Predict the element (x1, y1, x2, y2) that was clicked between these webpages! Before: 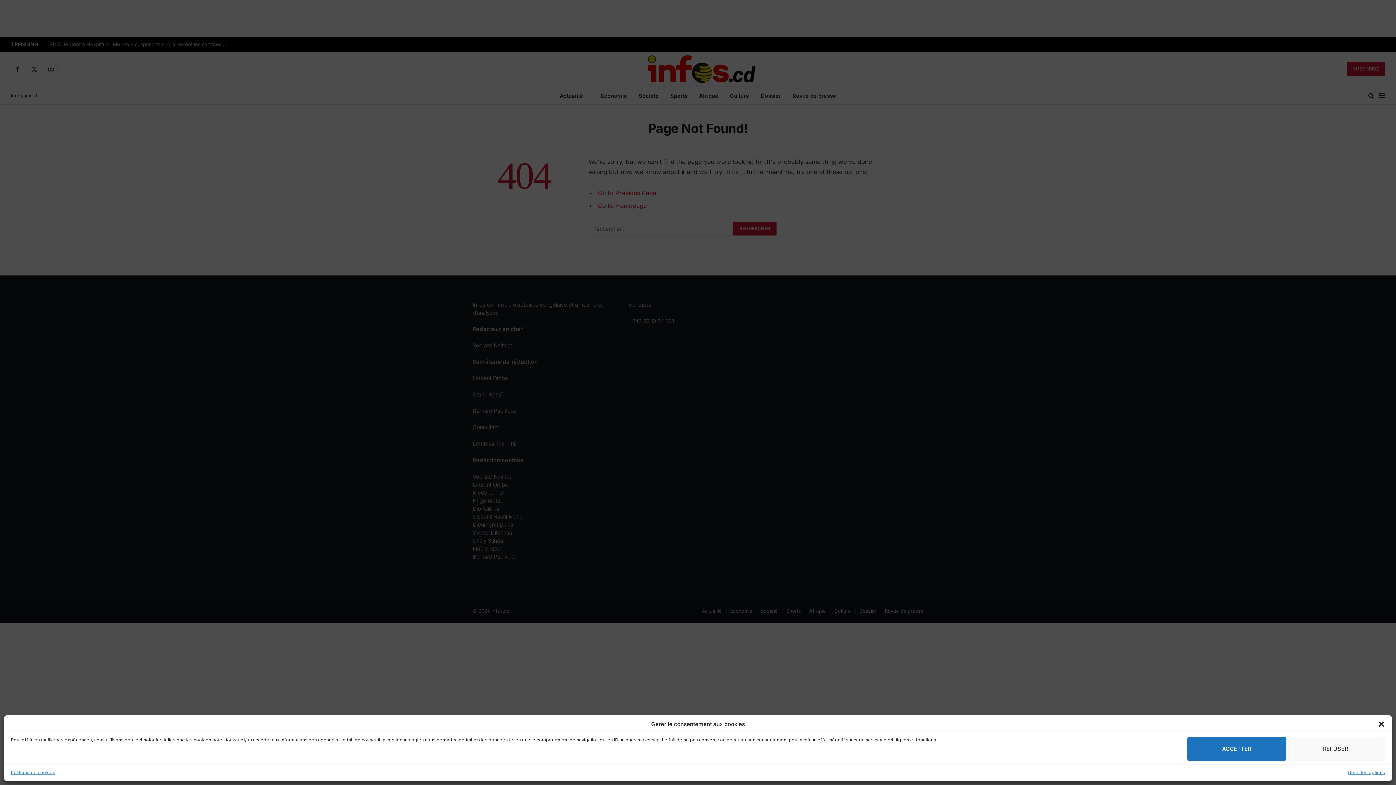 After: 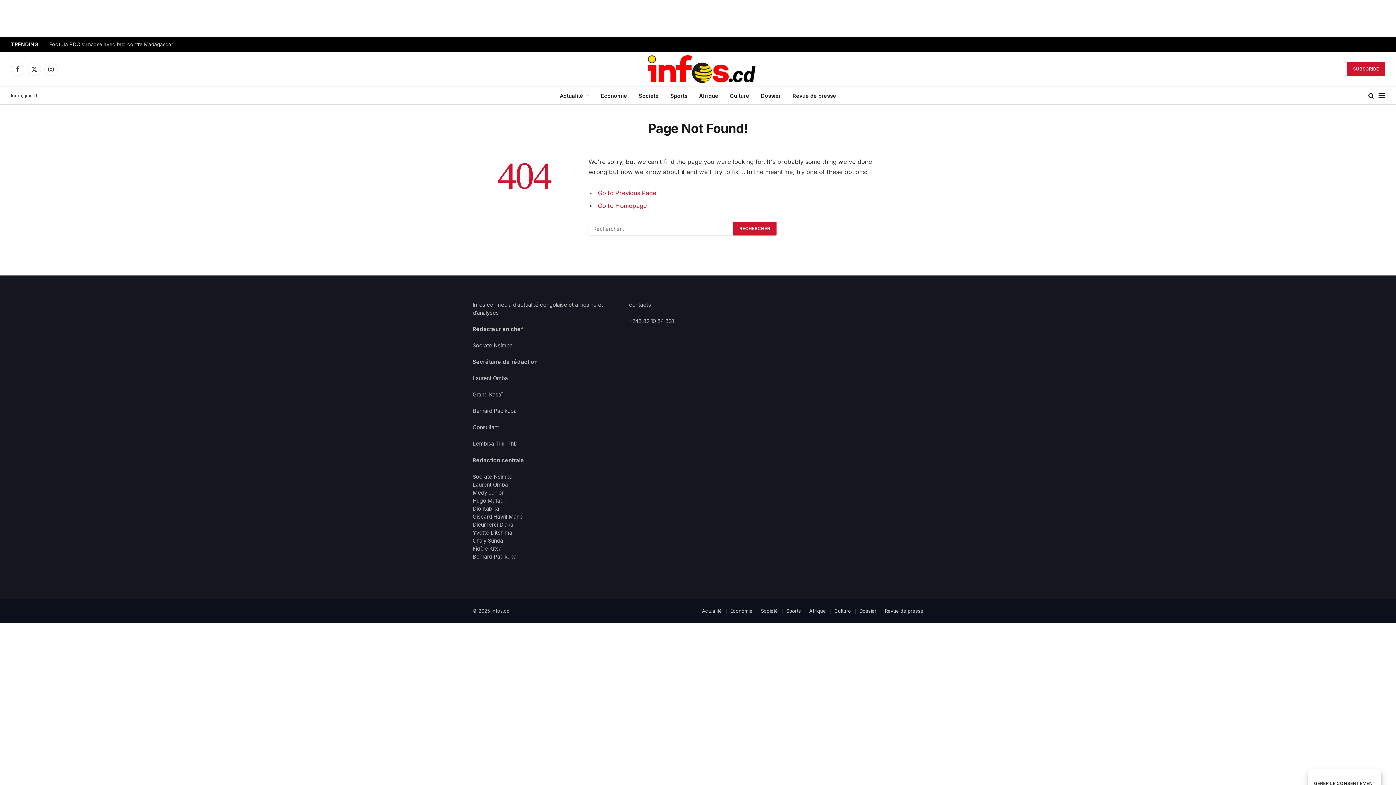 Action: bbox: (1378, 721, 1385, 728) label: Fermer la boîte de dialogue